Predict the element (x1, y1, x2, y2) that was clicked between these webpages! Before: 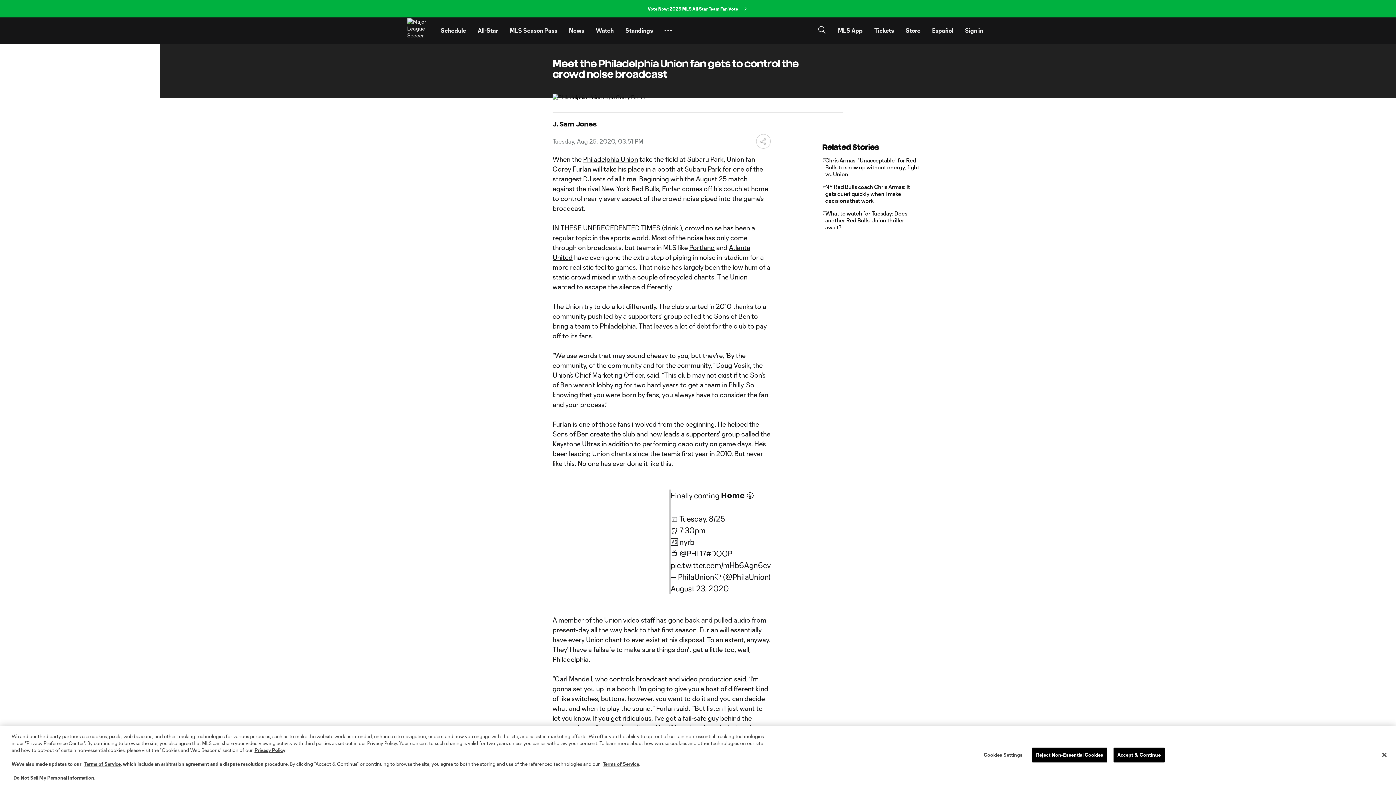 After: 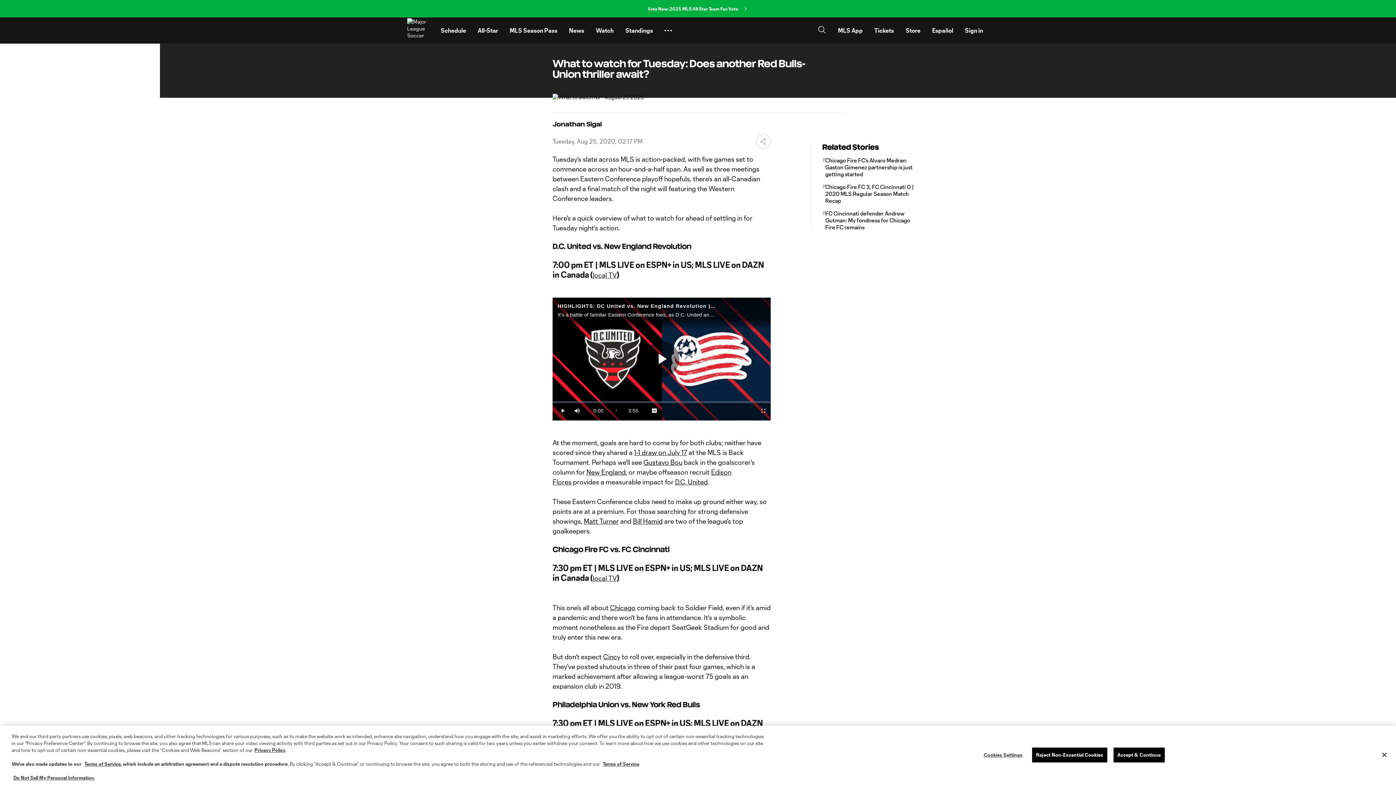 Action: label: What to watch for Tuesday: Does another Red Bulls-Union thriller await? bbox: (822, 351, 920, 372)